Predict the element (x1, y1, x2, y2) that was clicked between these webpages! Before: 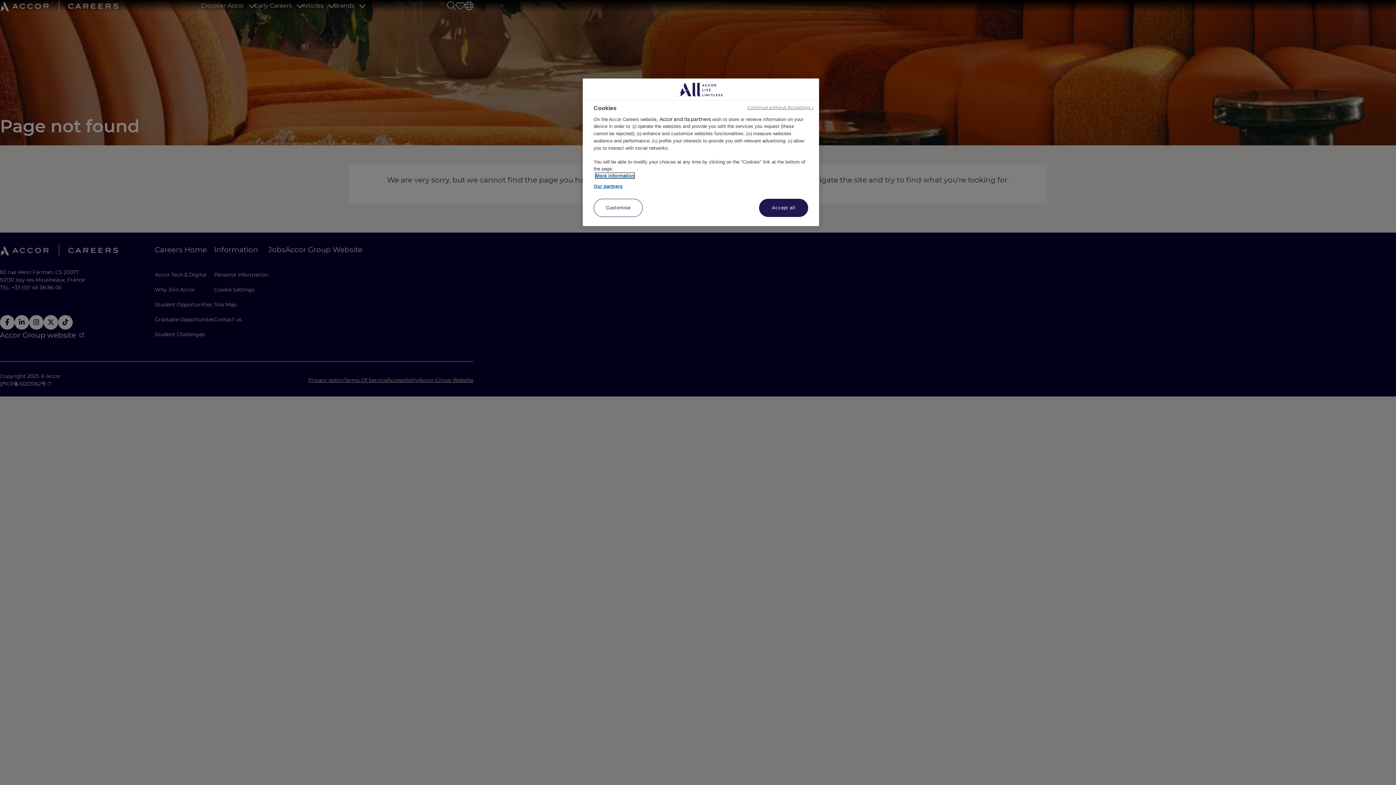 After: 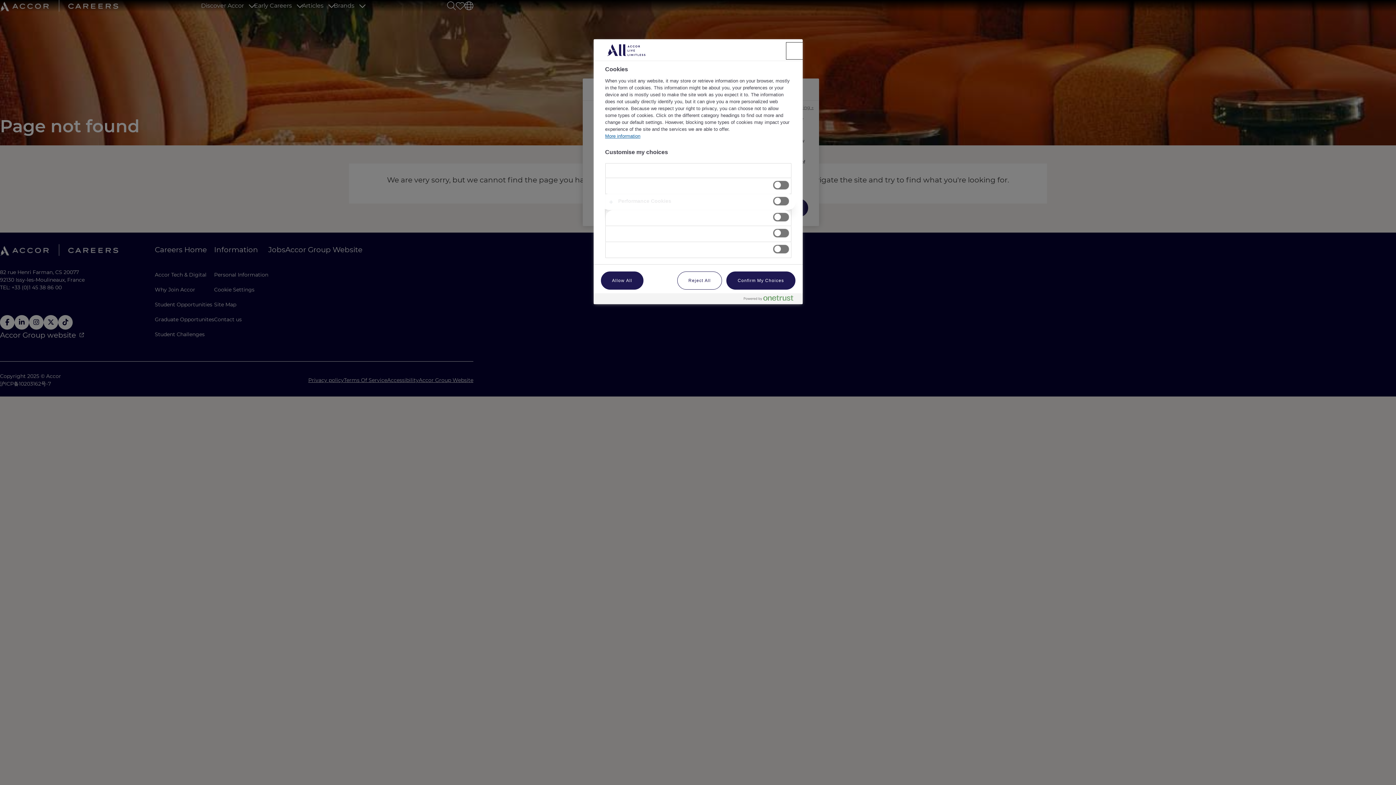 Action: bbox: (593, 198, 642, 217) label: Customise